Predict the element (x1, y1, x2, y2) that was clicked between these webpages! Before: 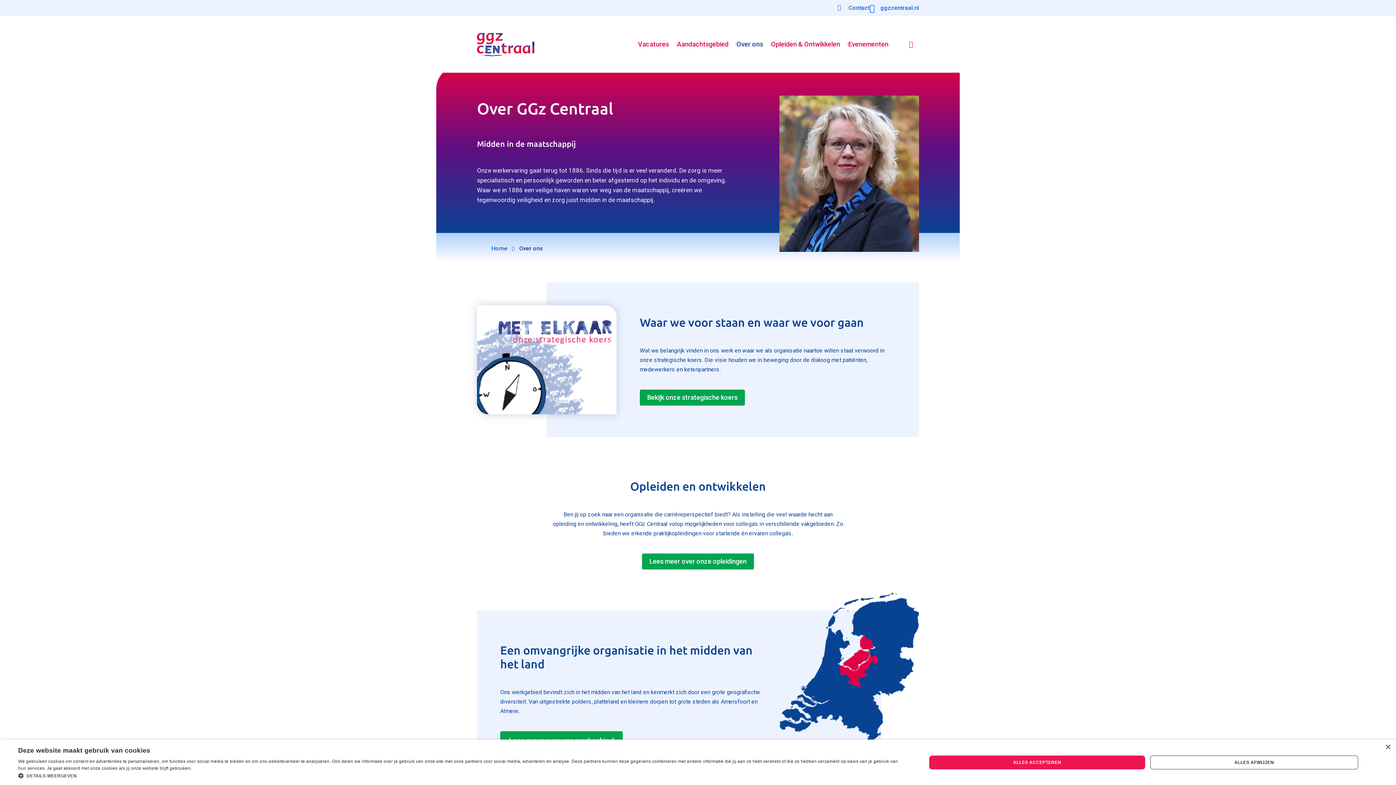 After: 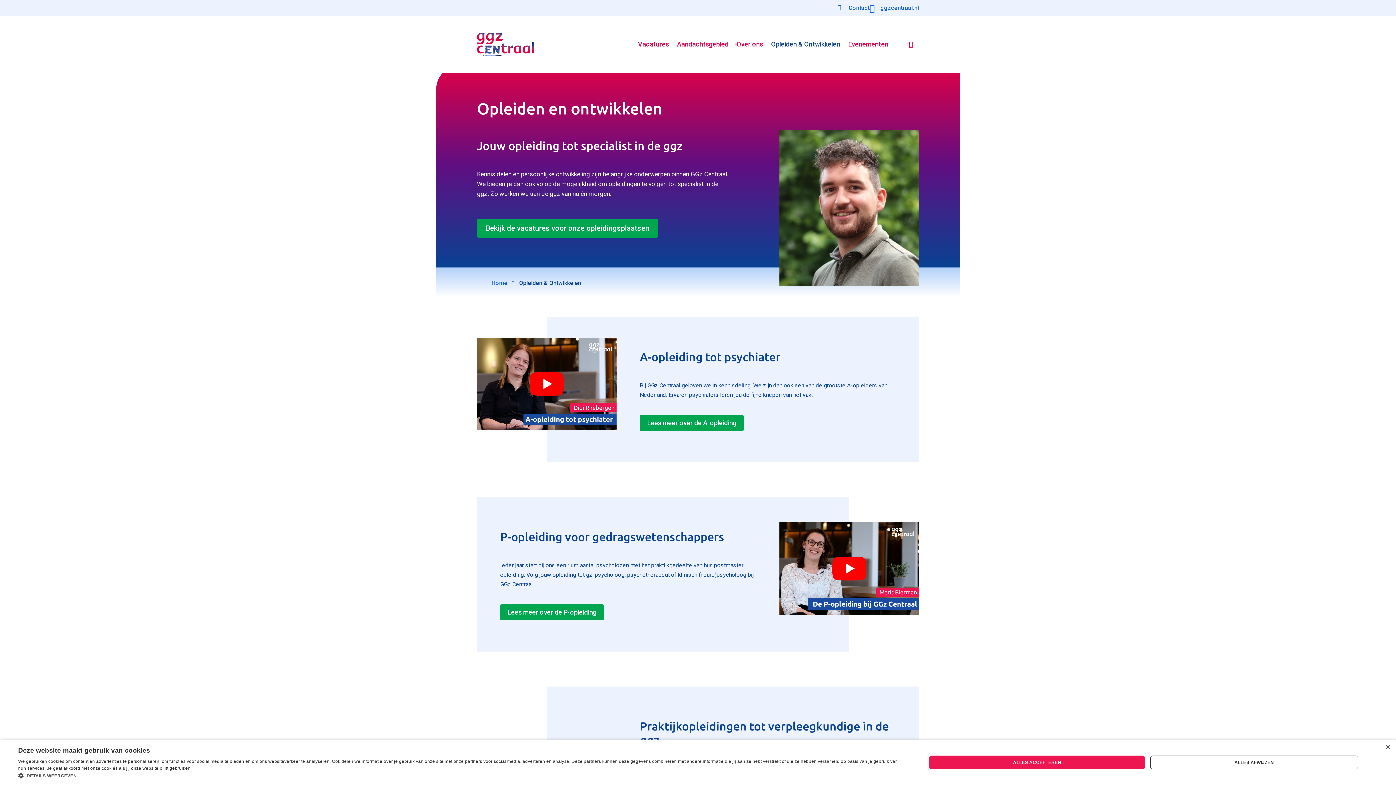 Action: bbox: (642, 553, 754, 569) label: Lees meer over onze opleidingen